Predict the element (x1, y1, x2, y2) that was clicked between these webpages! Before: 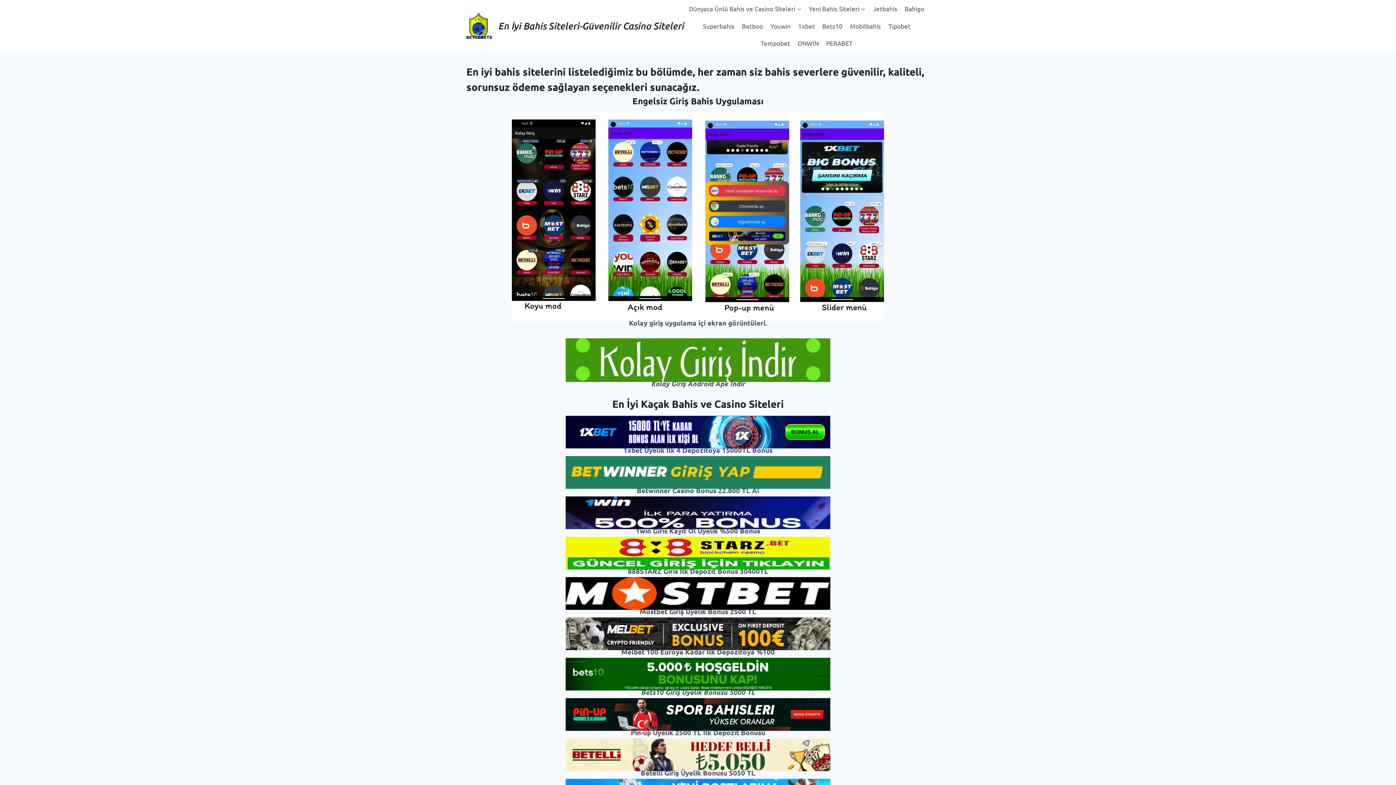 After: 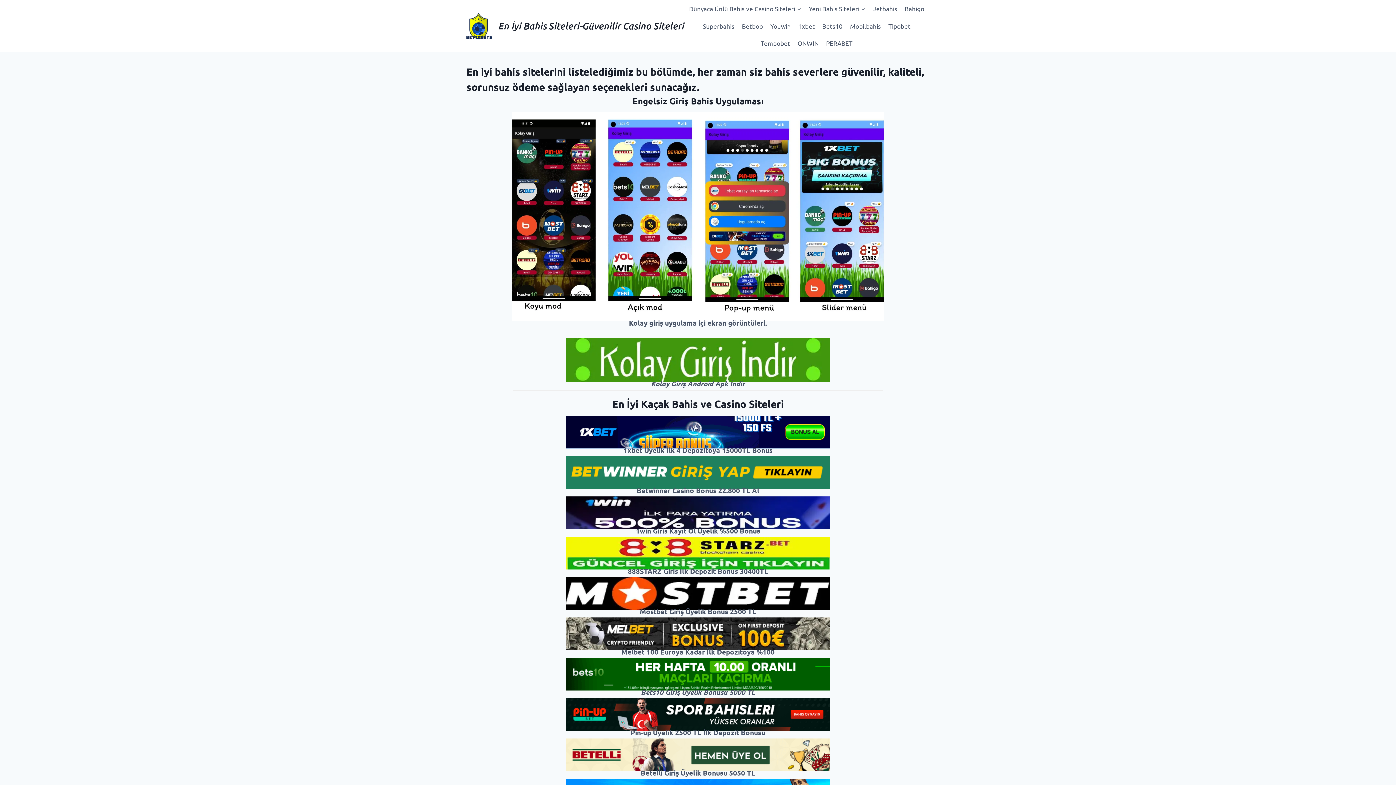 Action: bbox: (565, 456, 830, 488)